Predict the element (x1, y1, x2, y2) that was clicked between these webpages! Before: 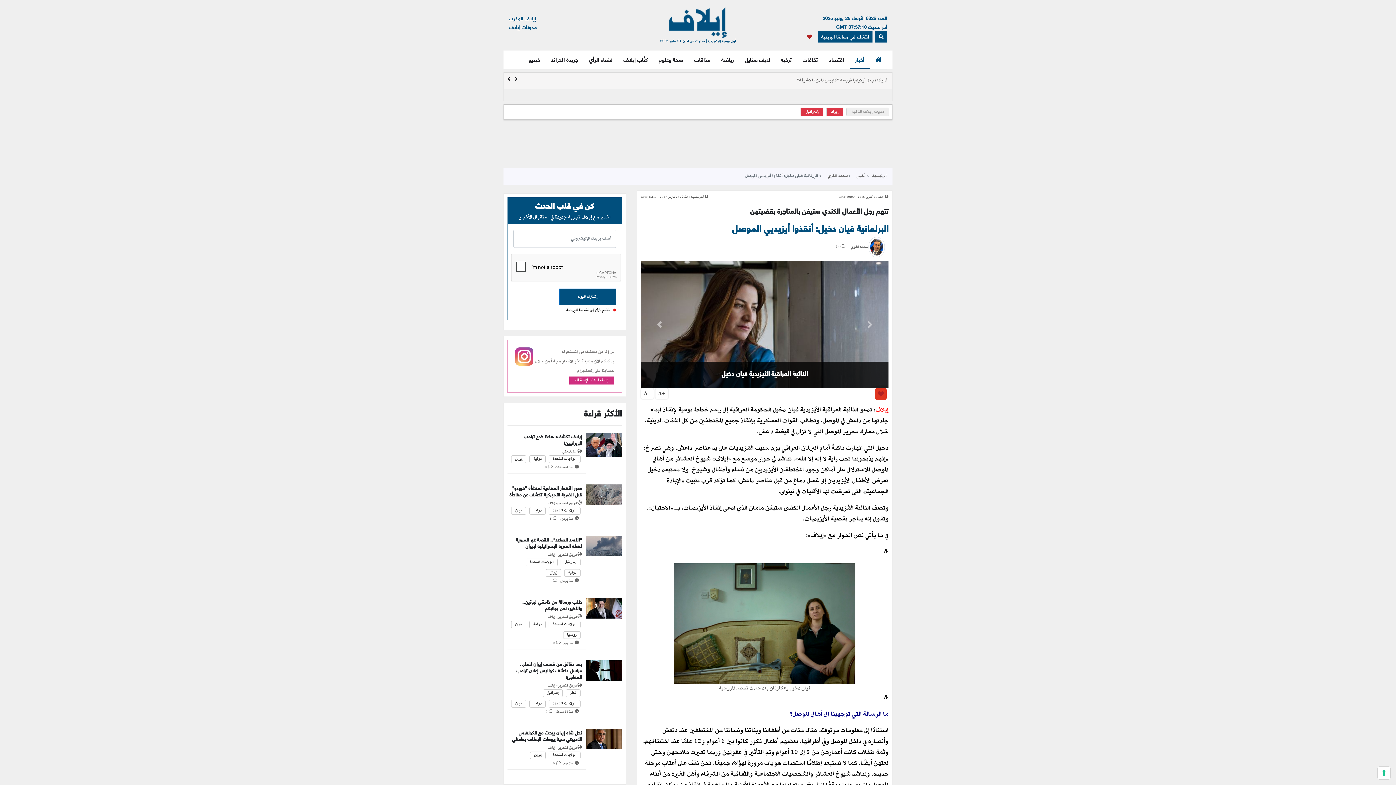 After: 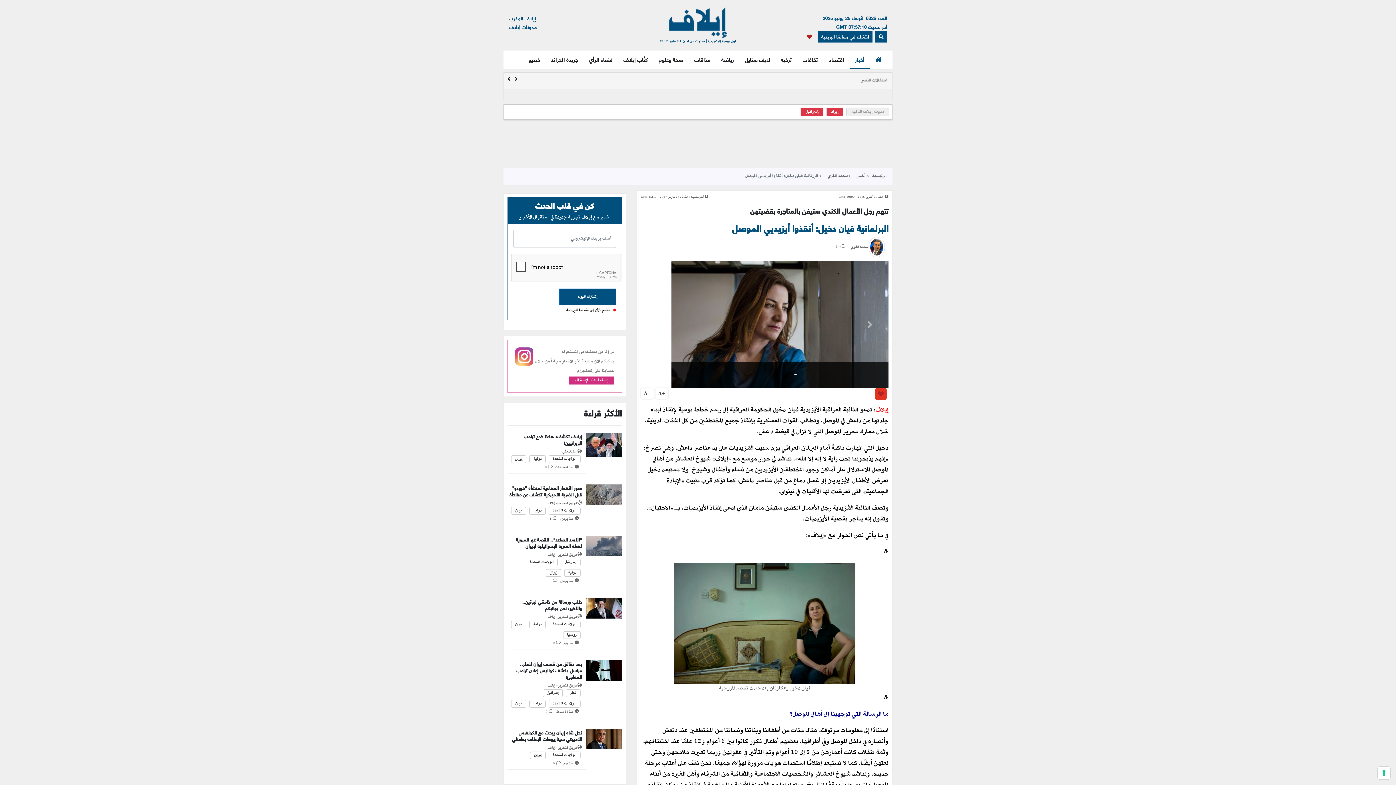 Action: bbox: (569, 376, 614, 384) label: إضغط هنا للإشتراك